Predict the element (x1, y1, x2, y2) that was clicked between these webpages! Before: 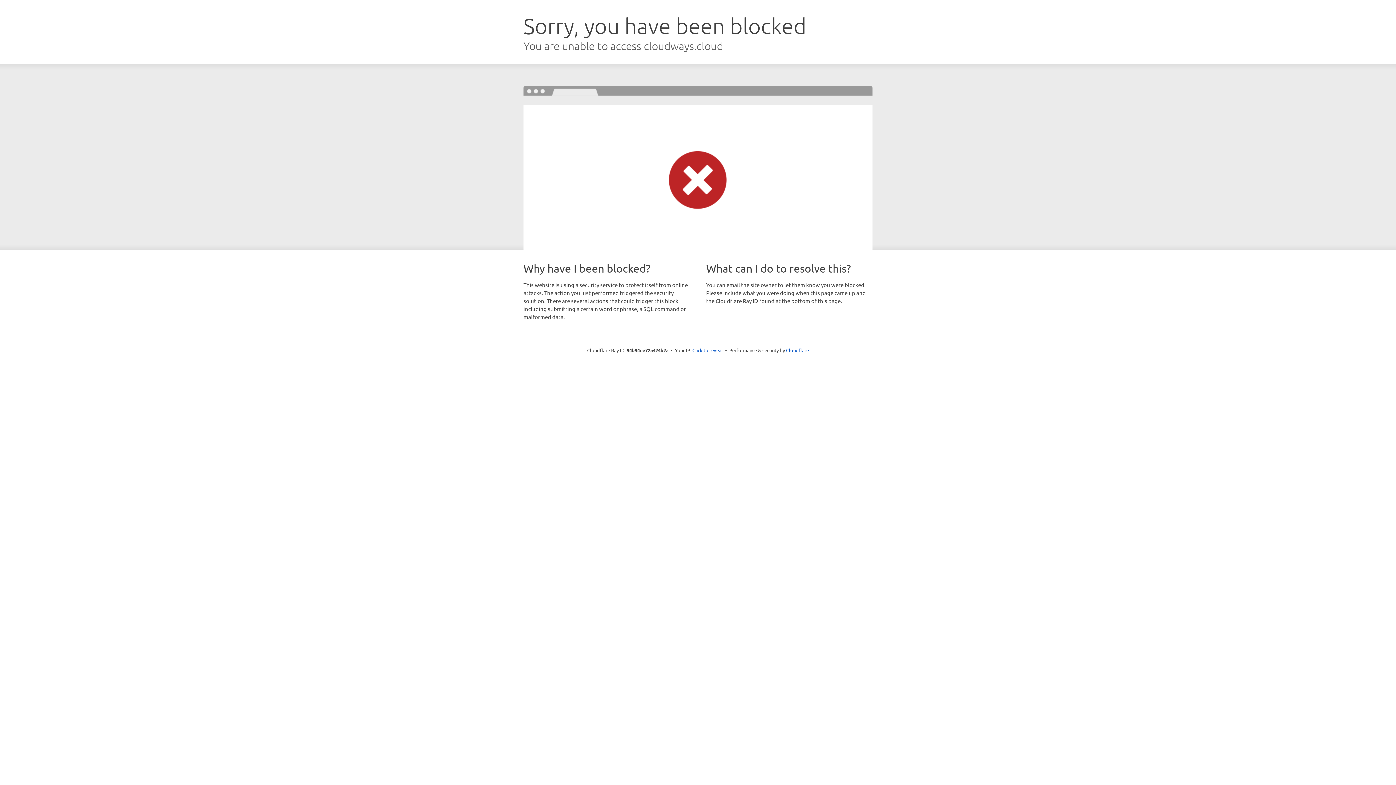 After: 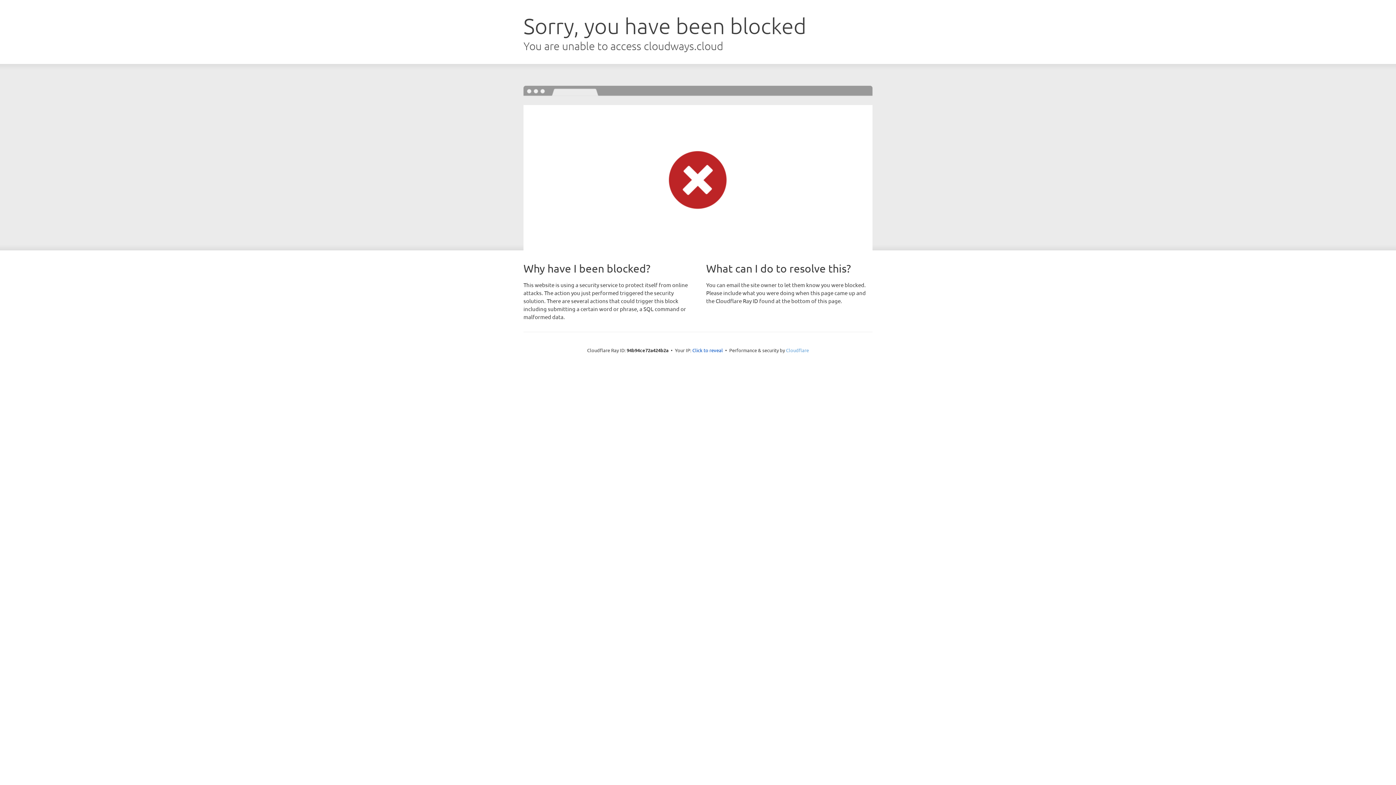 Action: label: Cloudflare bbox: (786, 347, 809, 353)